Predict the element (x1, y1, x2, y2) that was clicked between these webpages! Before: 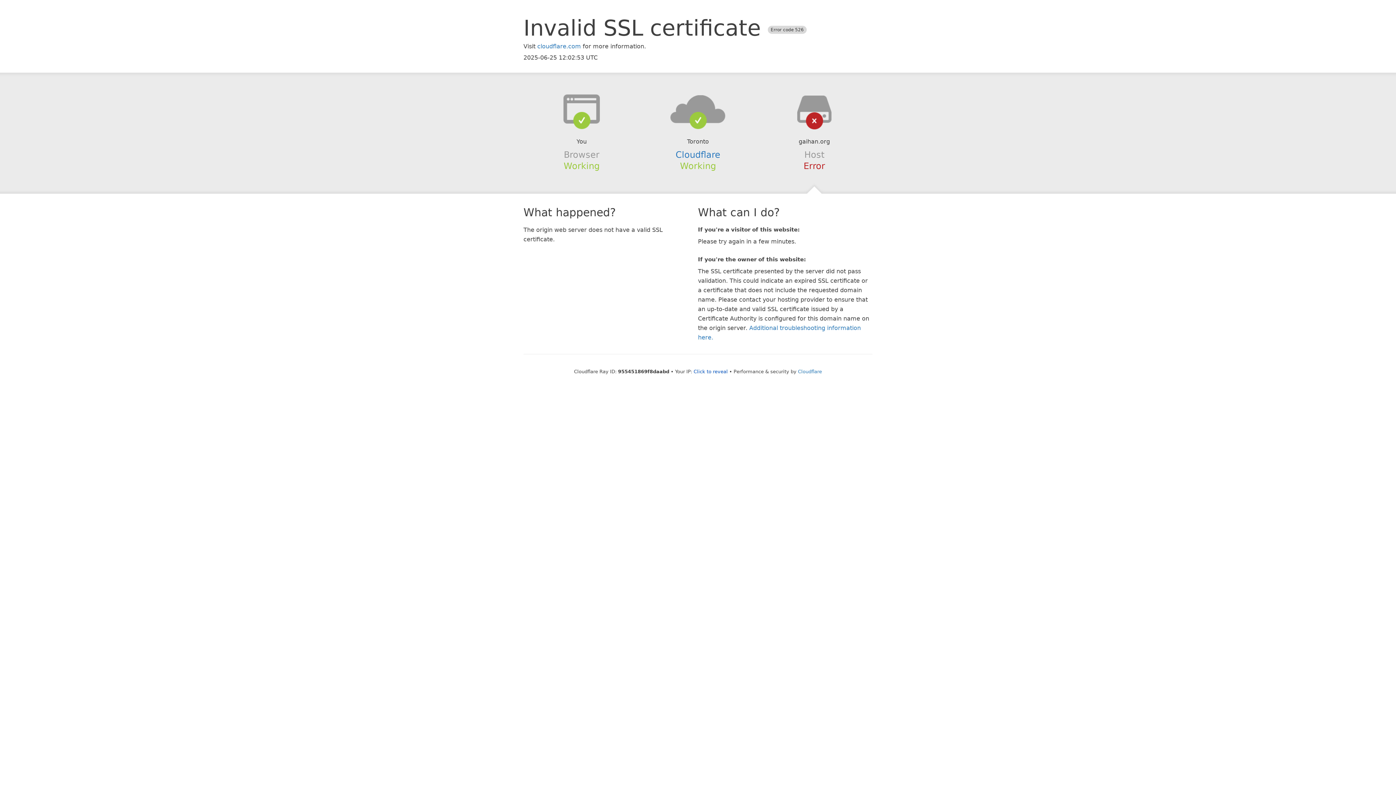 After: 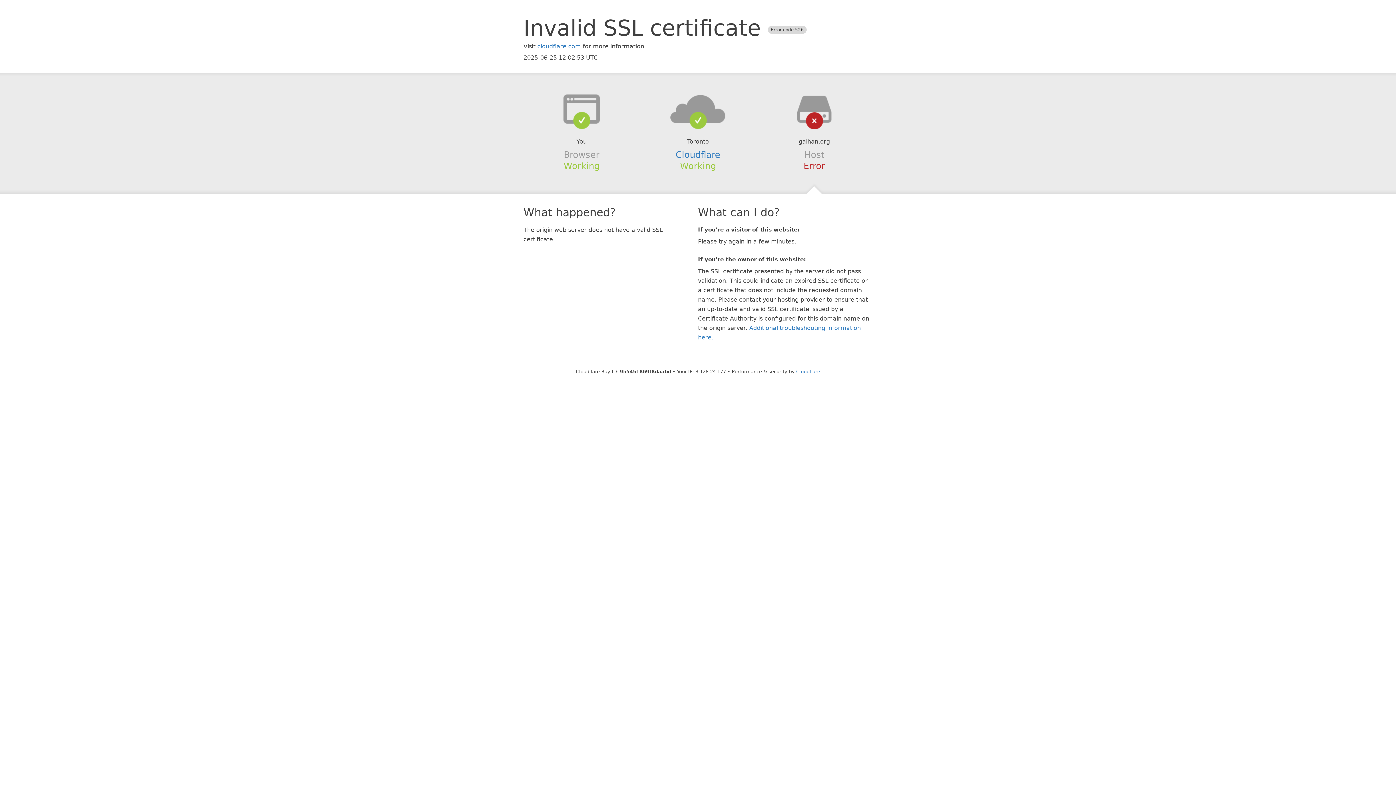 Action: label: Click to reveal bbox: (693, 368, 728, 374)